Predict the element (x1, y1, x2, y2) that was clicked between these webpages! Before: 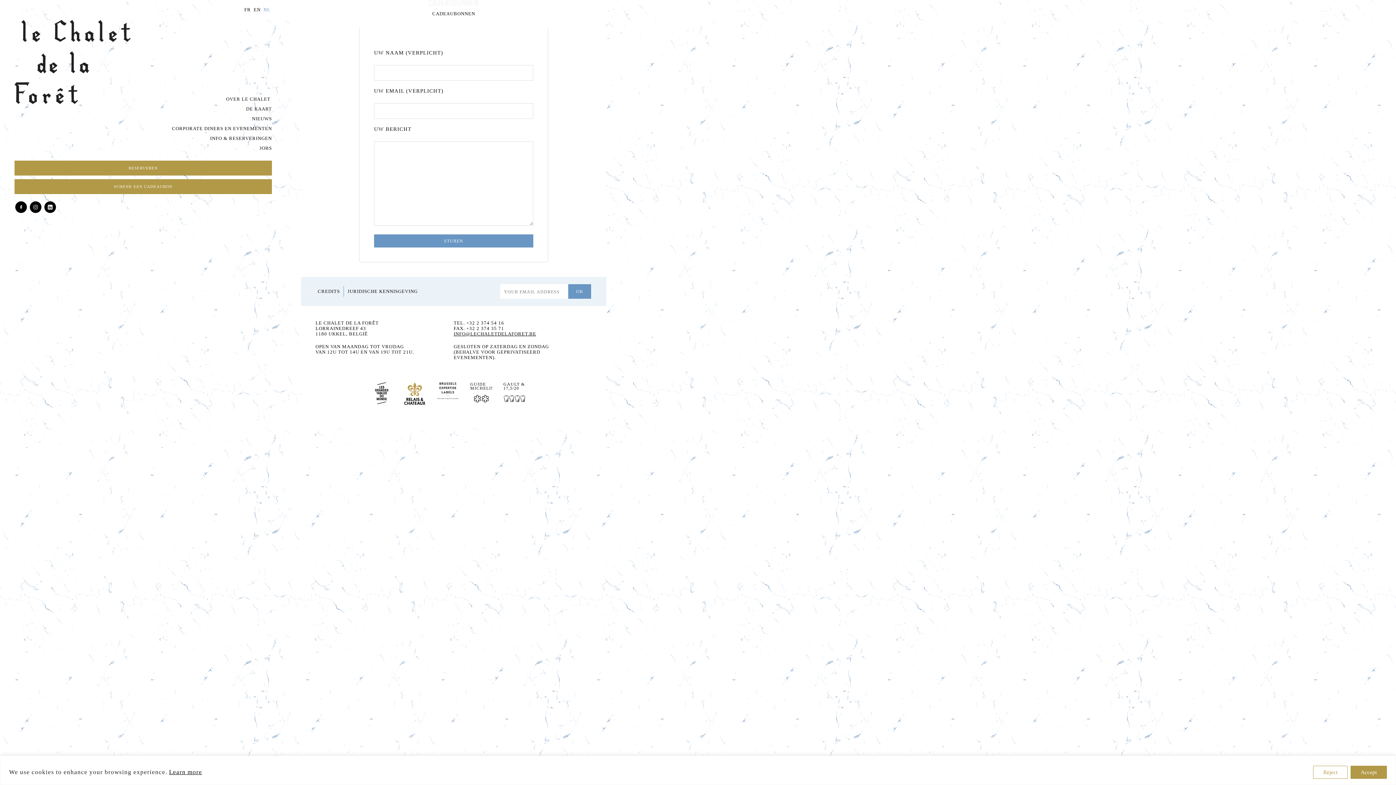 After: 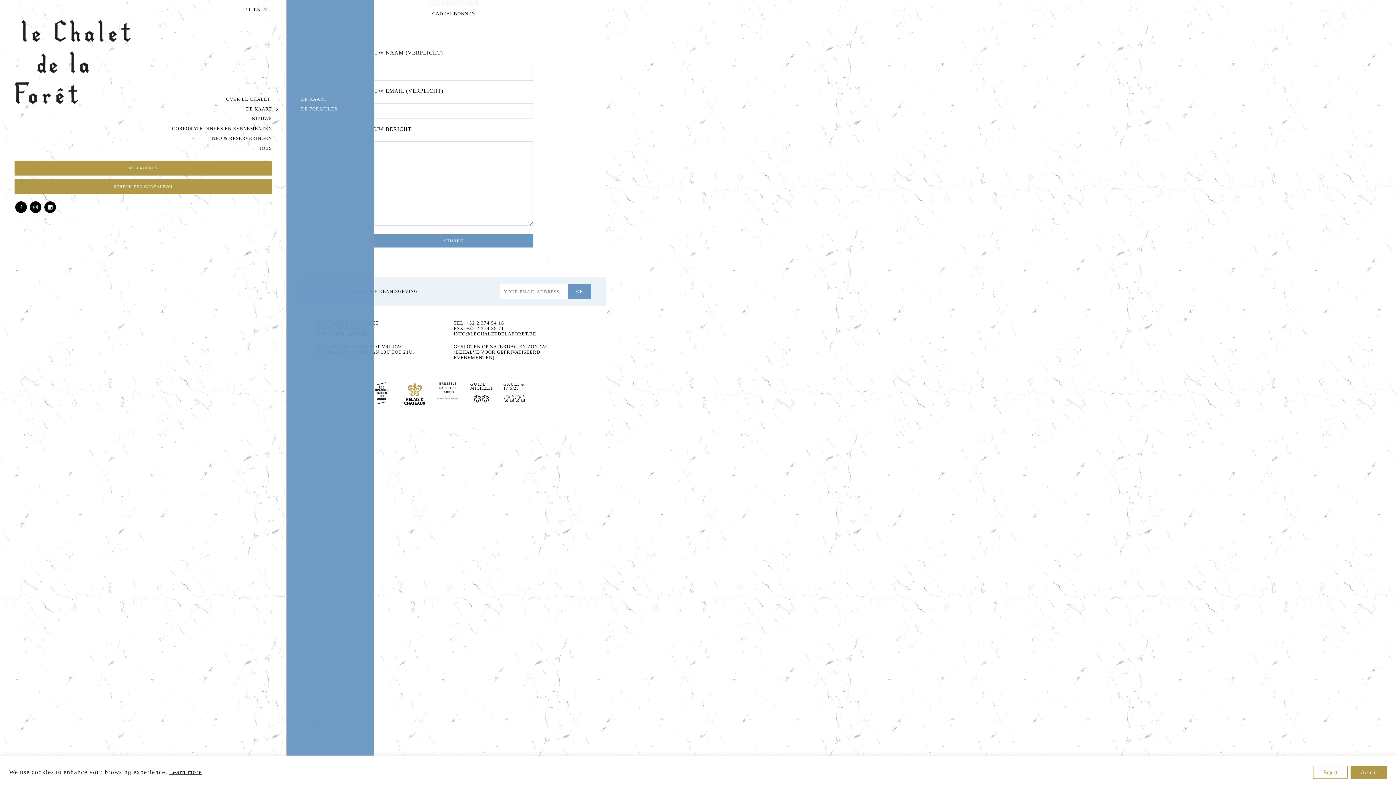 Action: label: DE KAART bbox: (14, 104, 279, 114)